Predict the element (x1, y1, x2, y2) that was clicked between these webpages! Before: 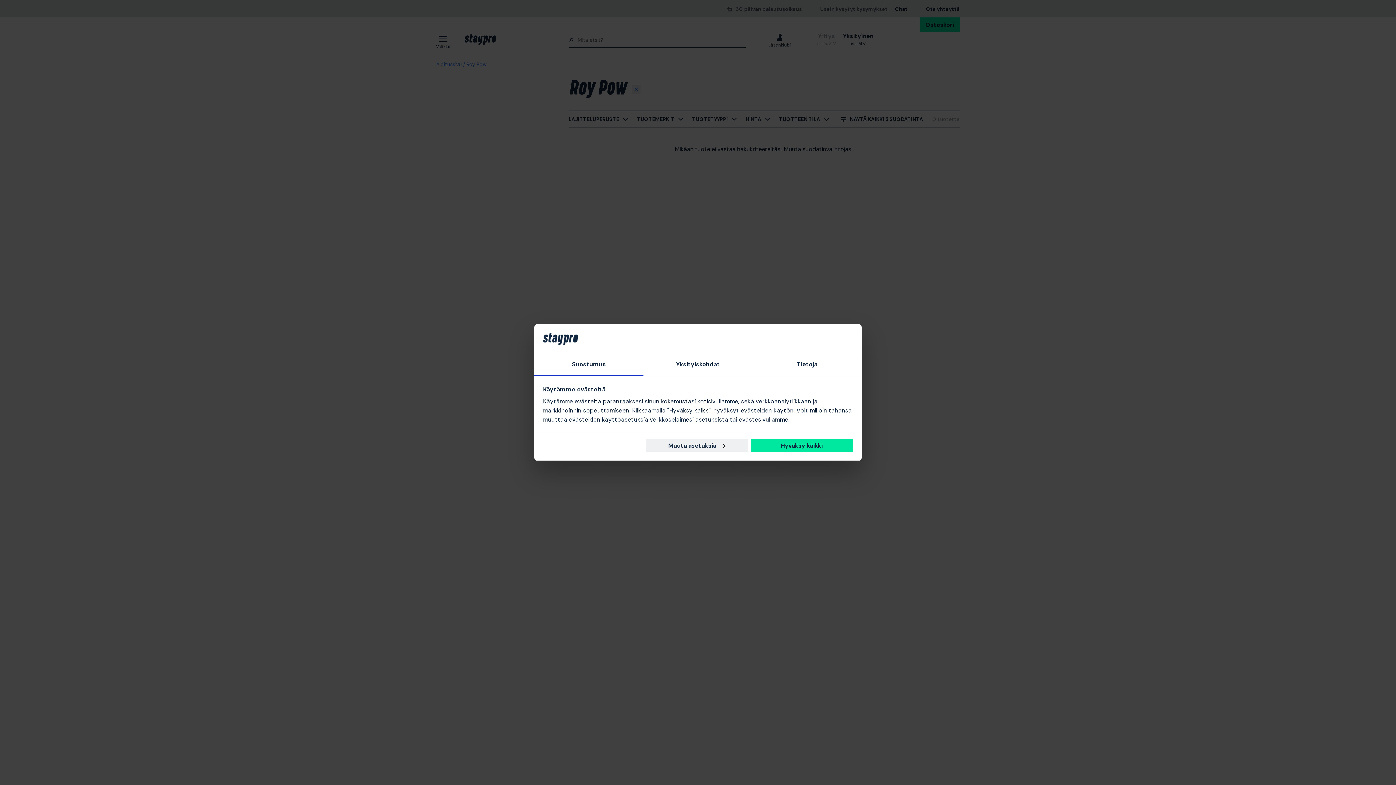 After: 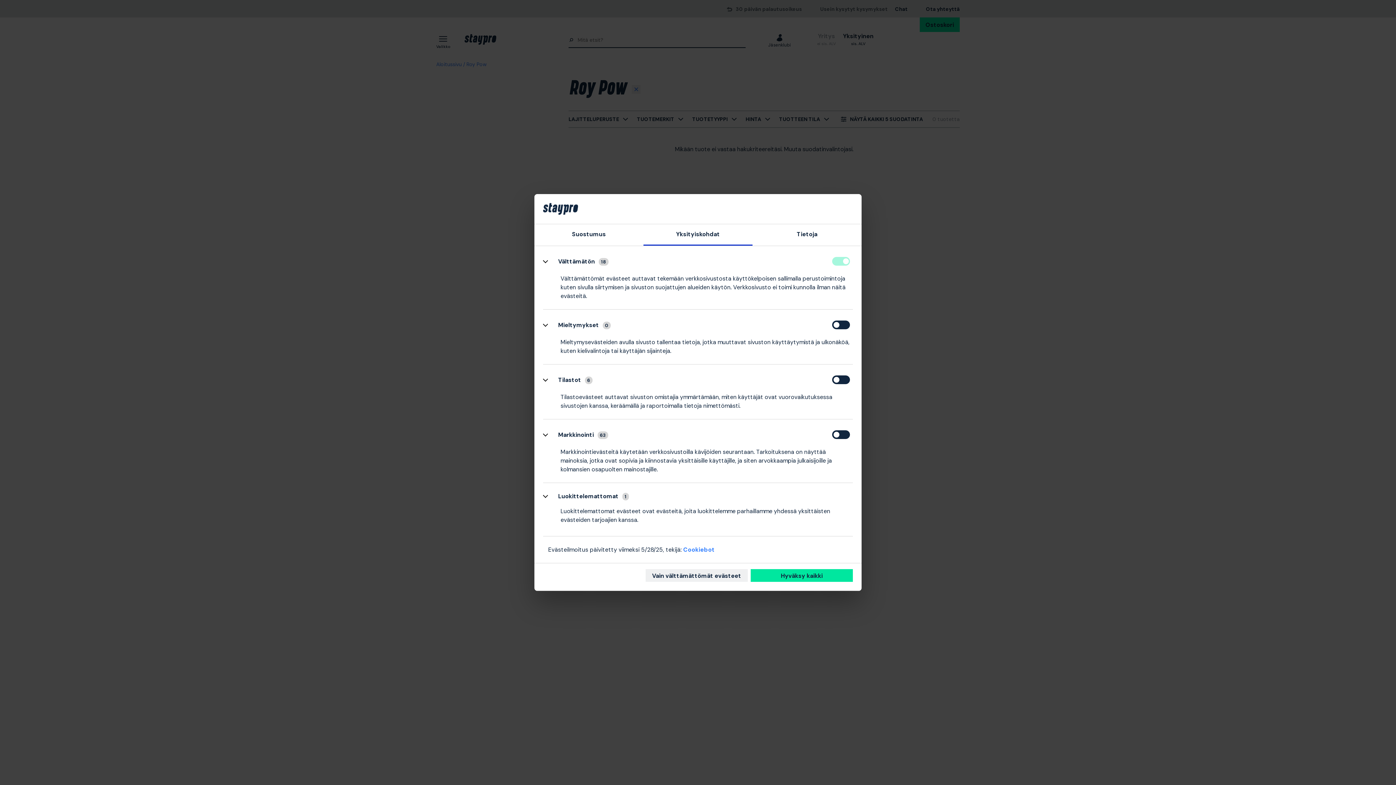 Action: bbox: (645, 439, 747, 452) label: Muuta asetuksia